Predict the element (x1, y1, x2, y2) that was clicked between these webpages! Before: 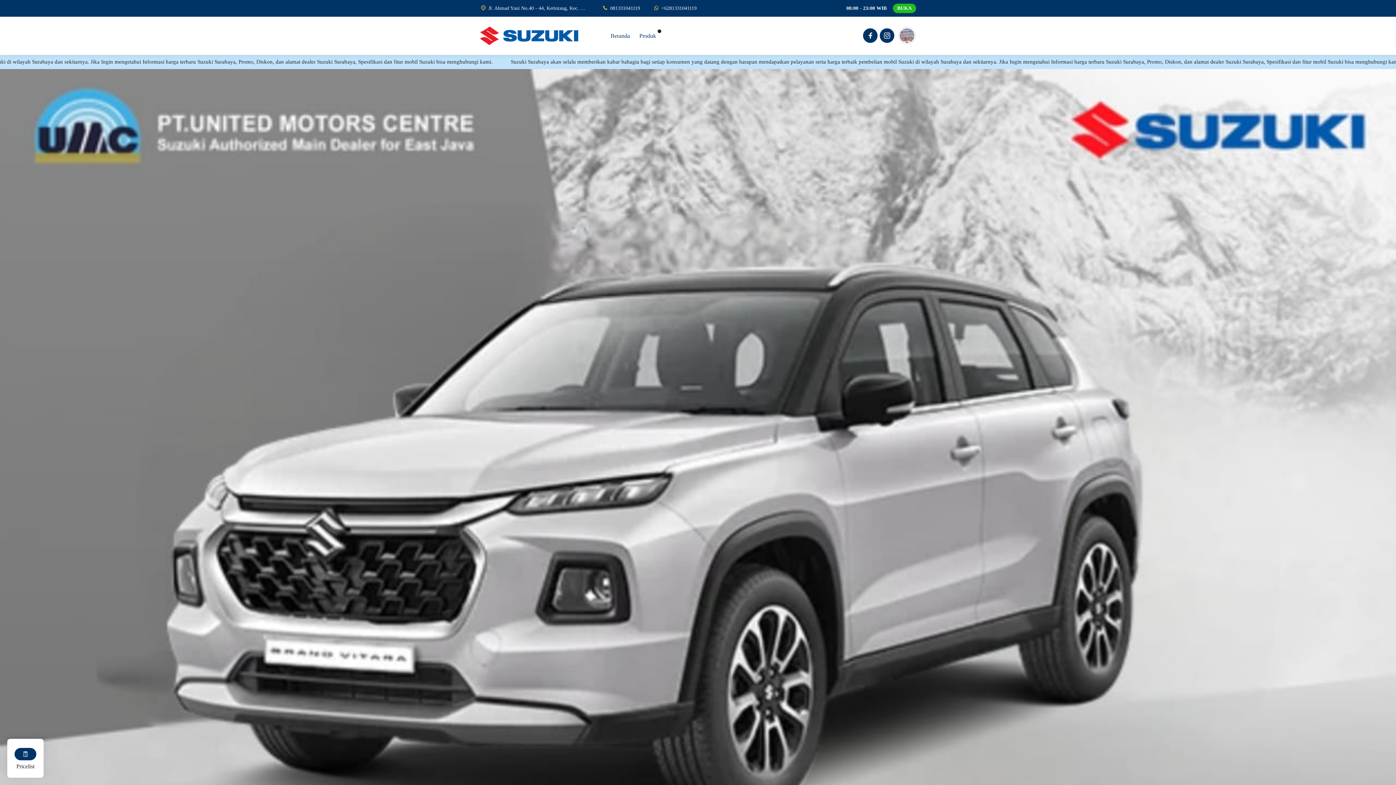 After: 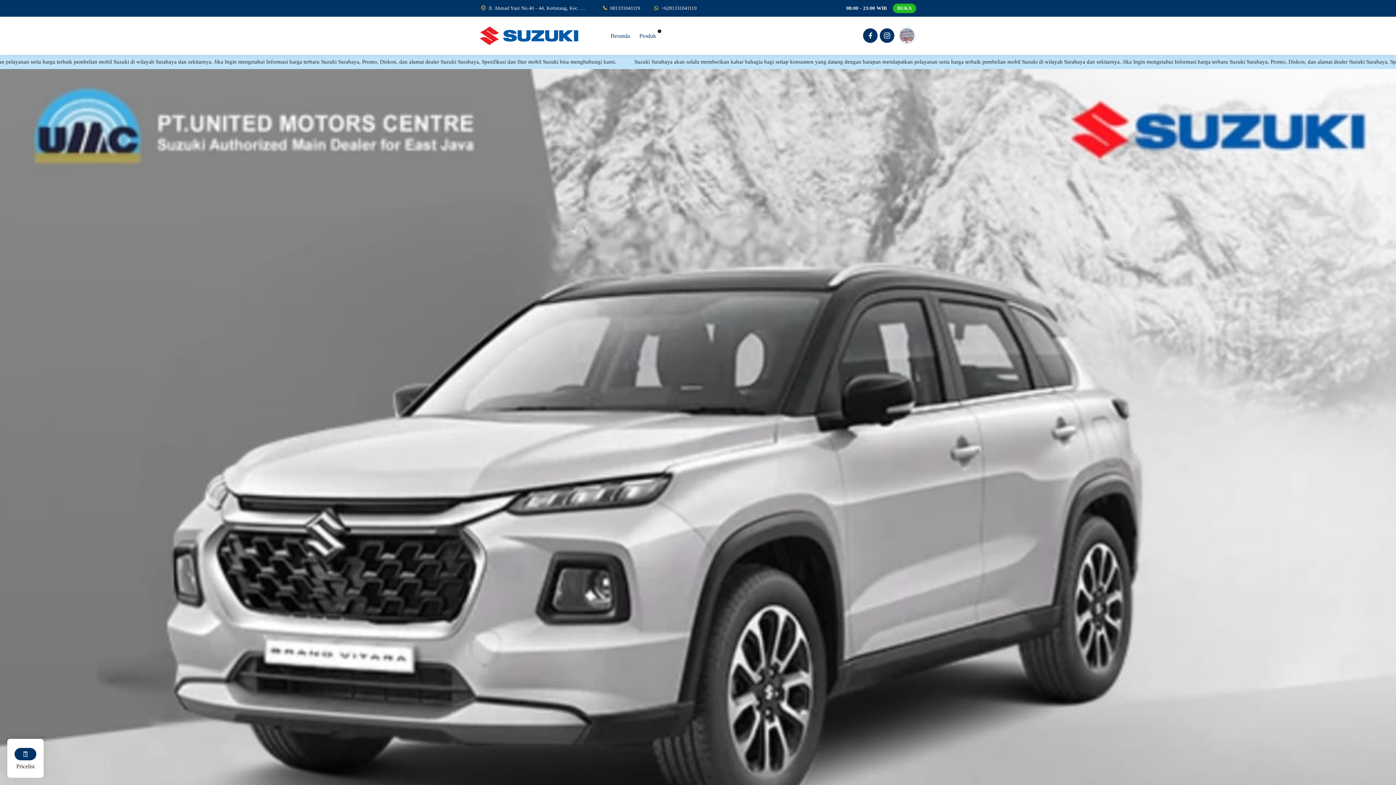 Action: bbox: (861, 26, 877, 46) label: Facebook